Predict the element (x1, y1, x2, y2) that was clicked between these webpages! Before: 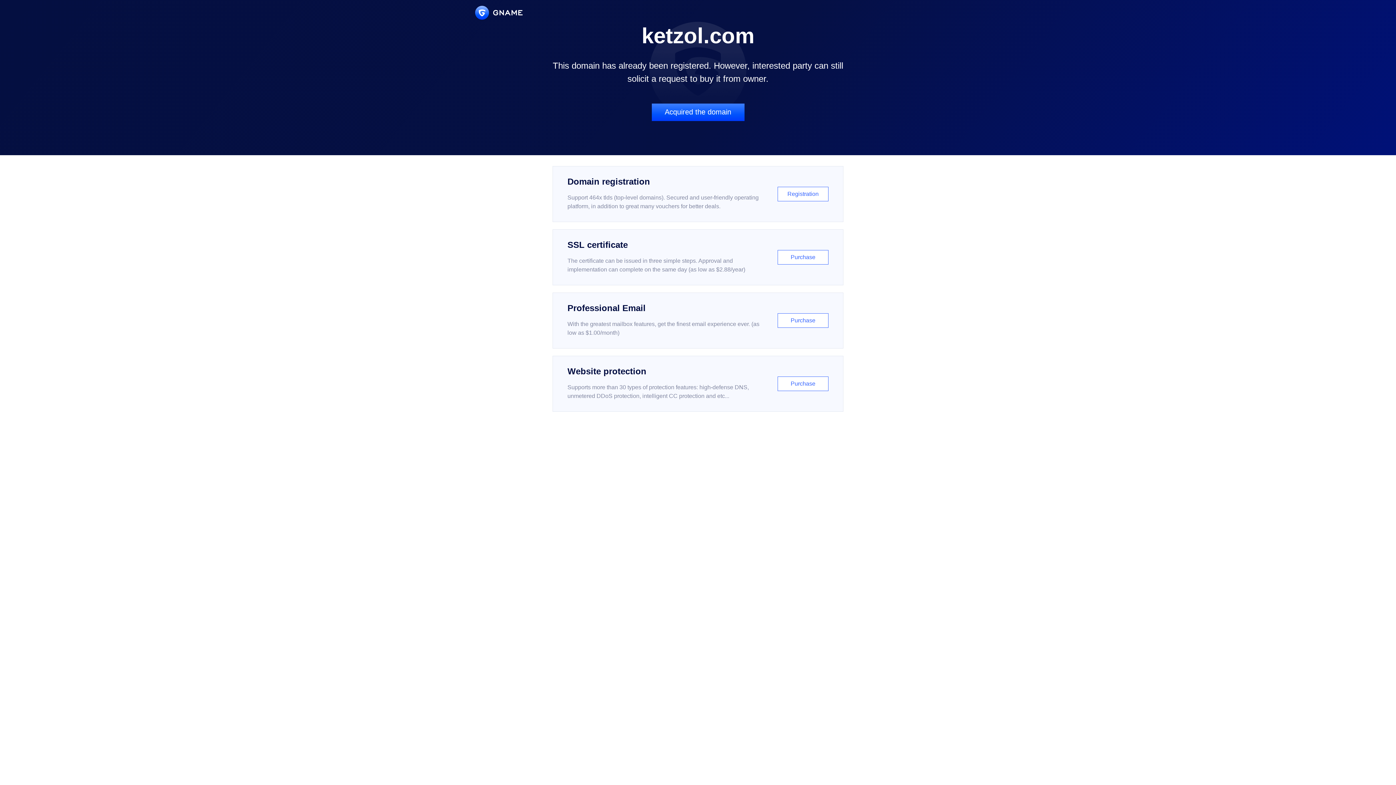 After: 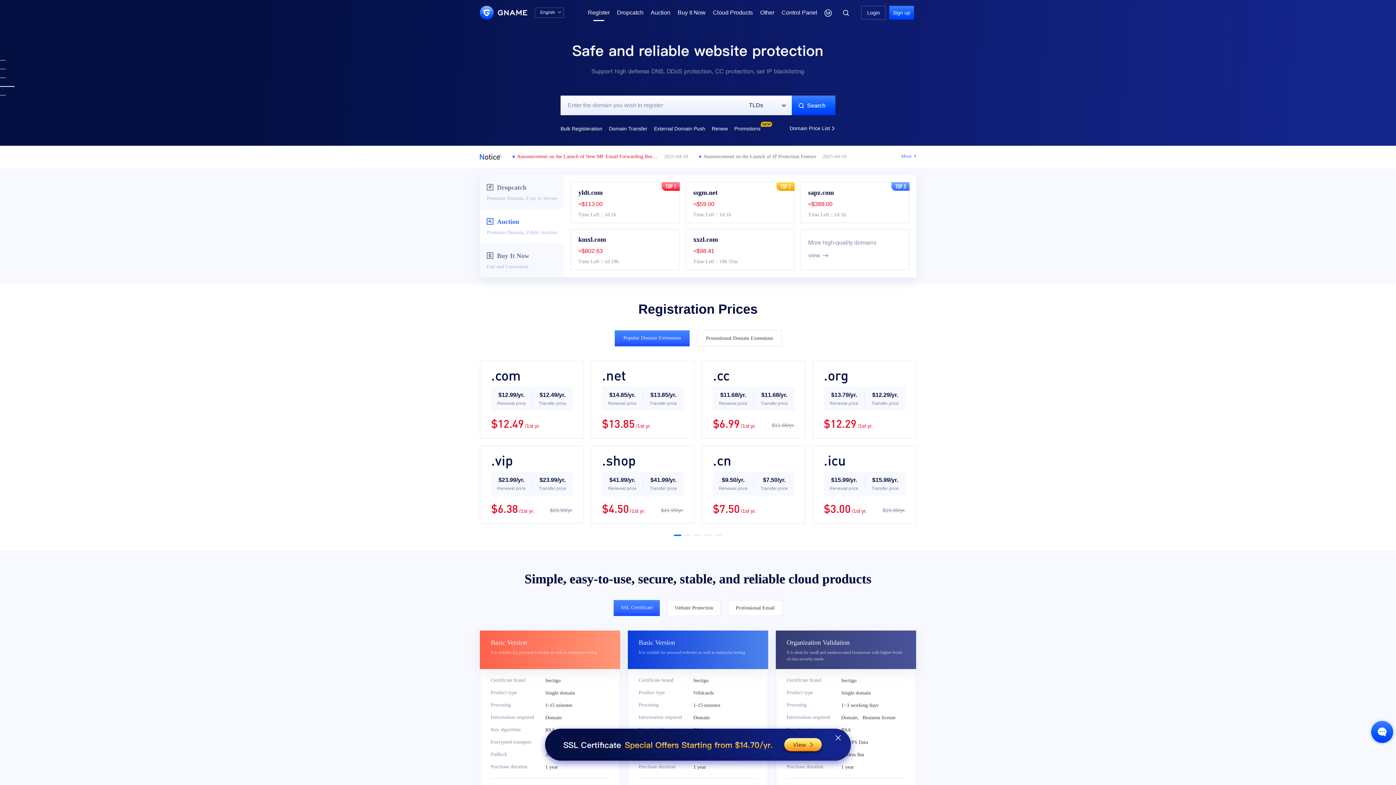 Action: bbox: (552, 166, 843, 222) label: Domain registration

Support 464x tlds (top-level domains). Secured and user-friendly operating platform, in addition to great many vouchers for better deals.

Registration